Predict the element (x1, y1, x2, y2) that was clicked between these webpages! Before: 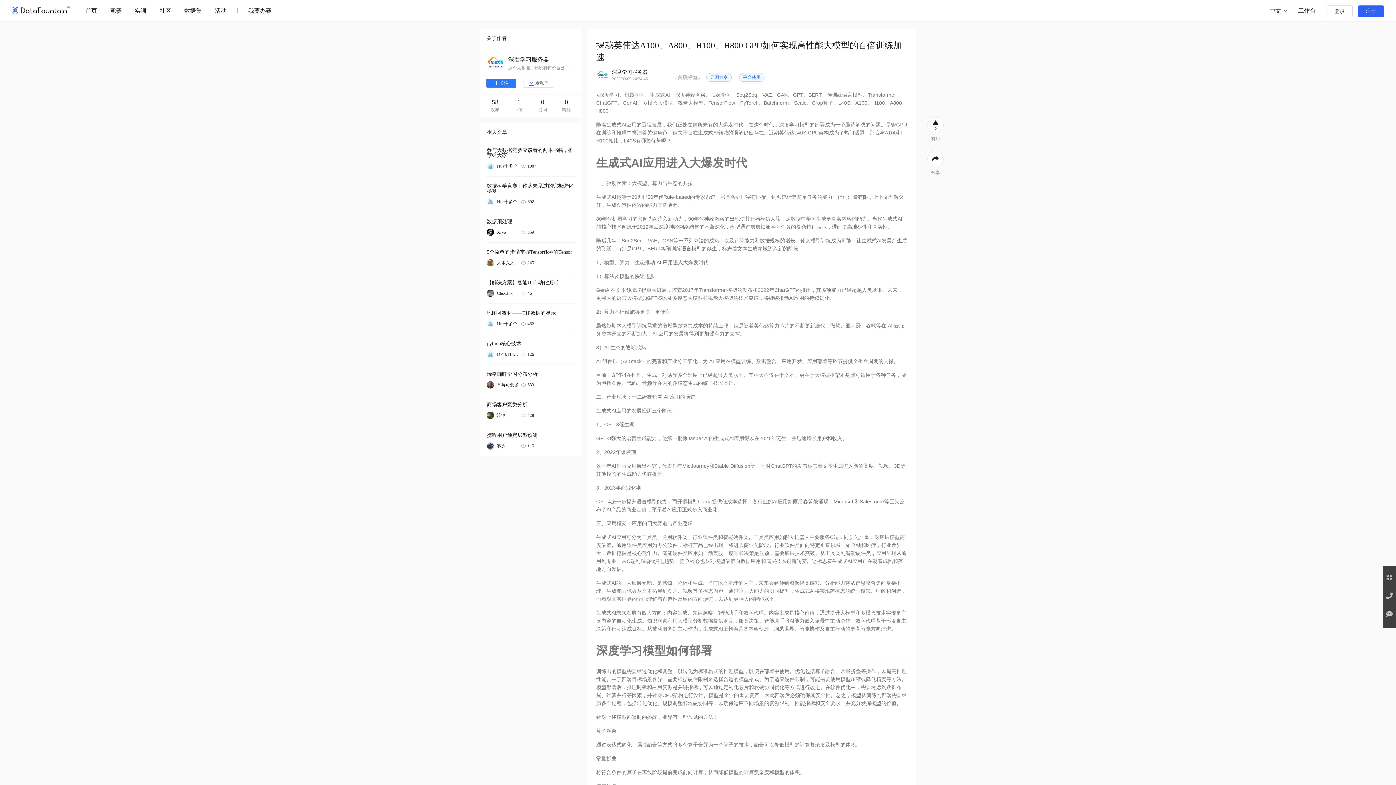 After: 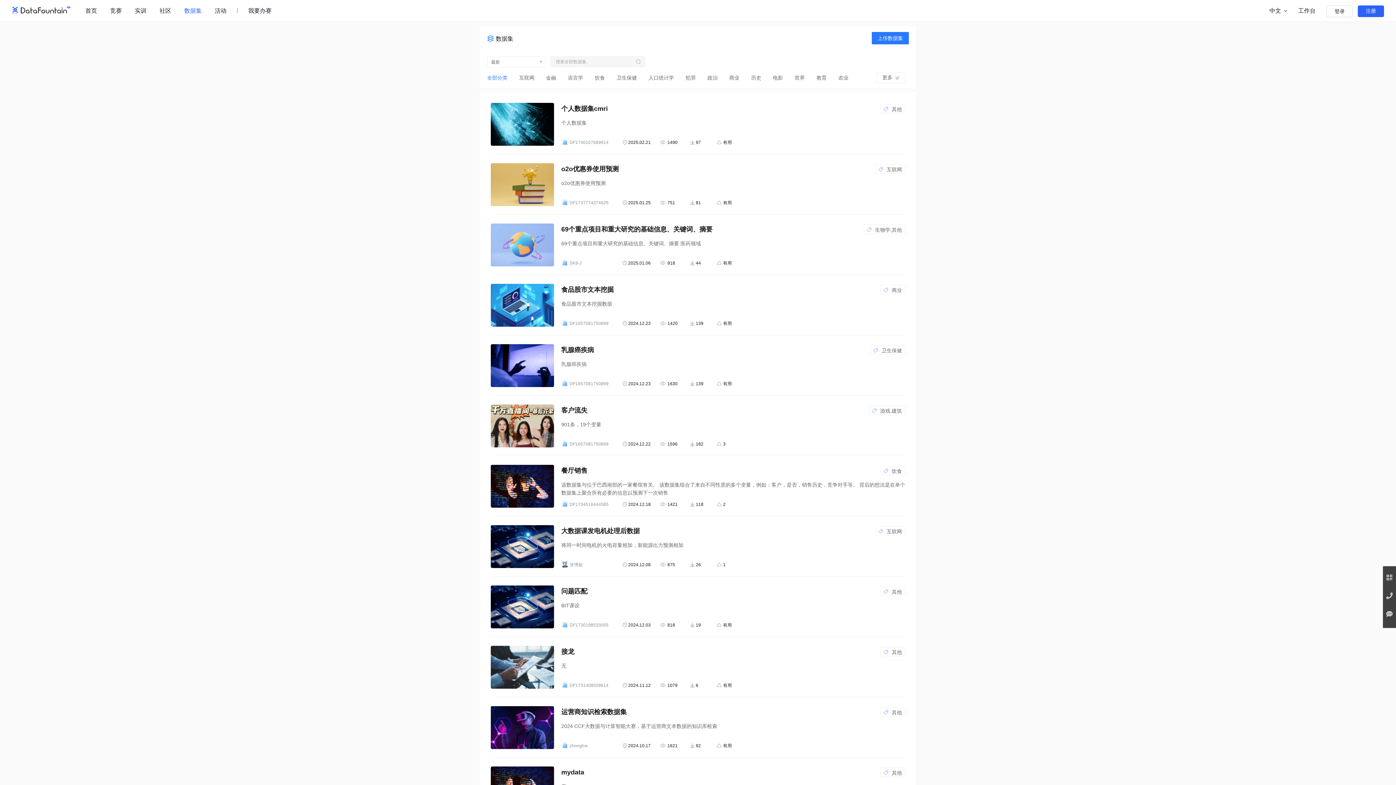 Action: label: 数据集 bbox: (184, 7, 201, 13)